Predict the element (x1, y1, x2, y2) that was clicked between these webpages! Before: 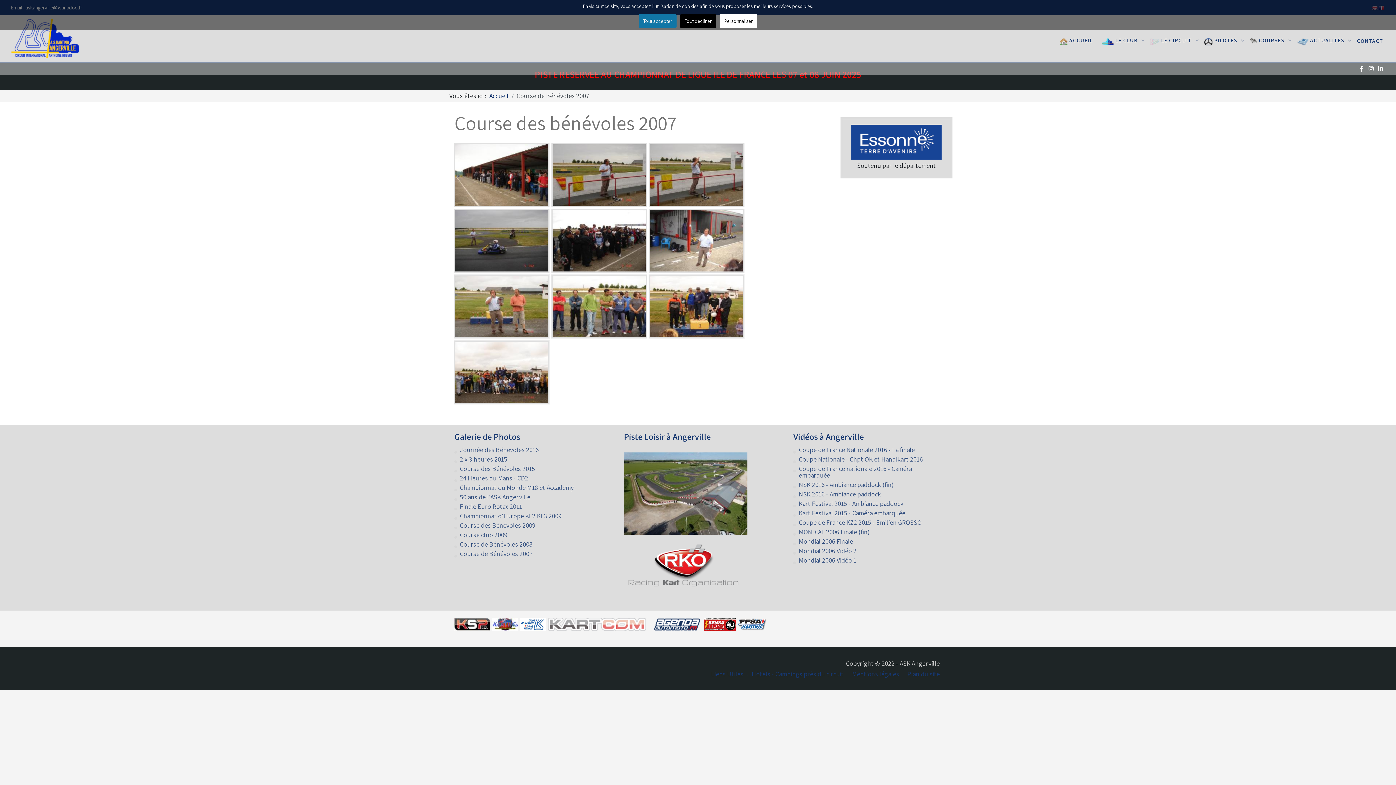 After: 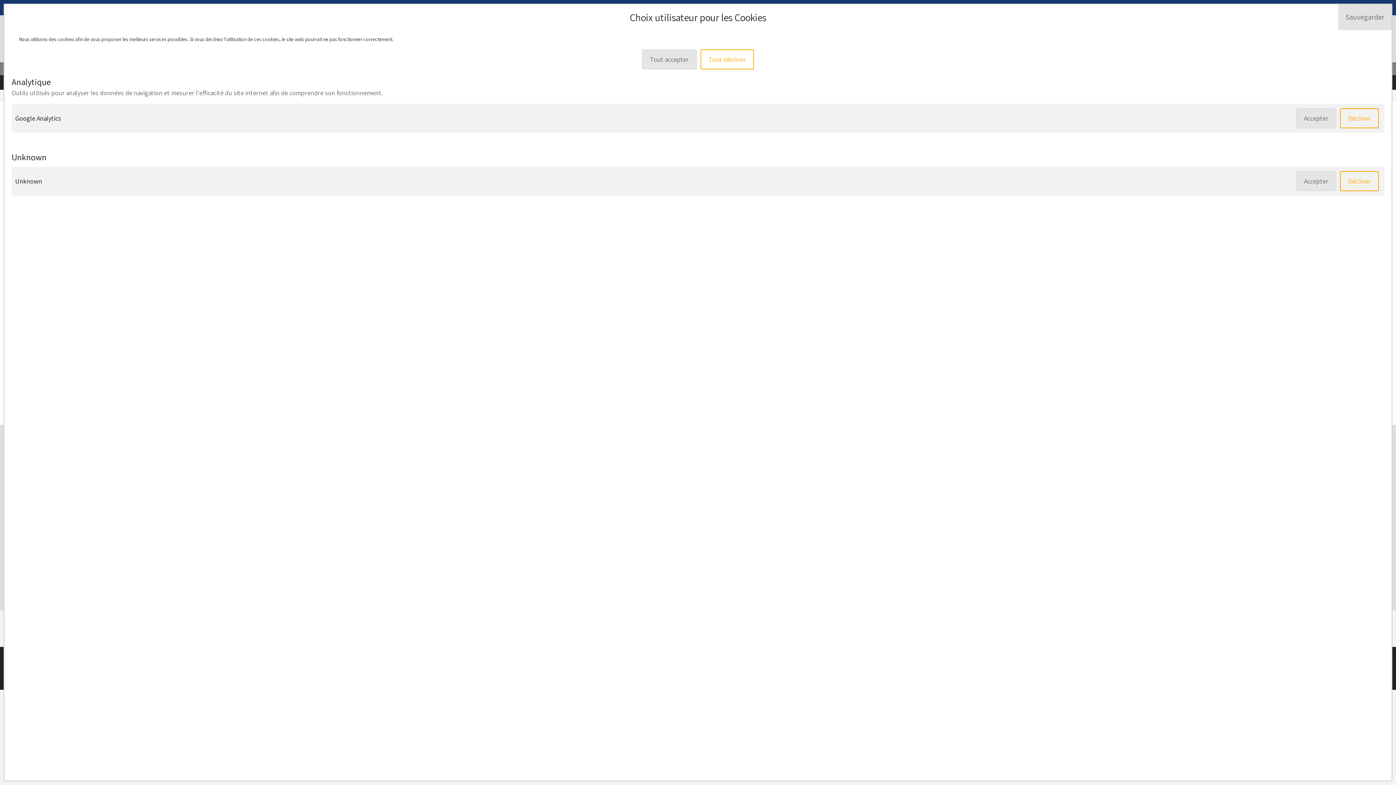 Action: label: Personnaliser bbox: (720, 14, 757, 28)